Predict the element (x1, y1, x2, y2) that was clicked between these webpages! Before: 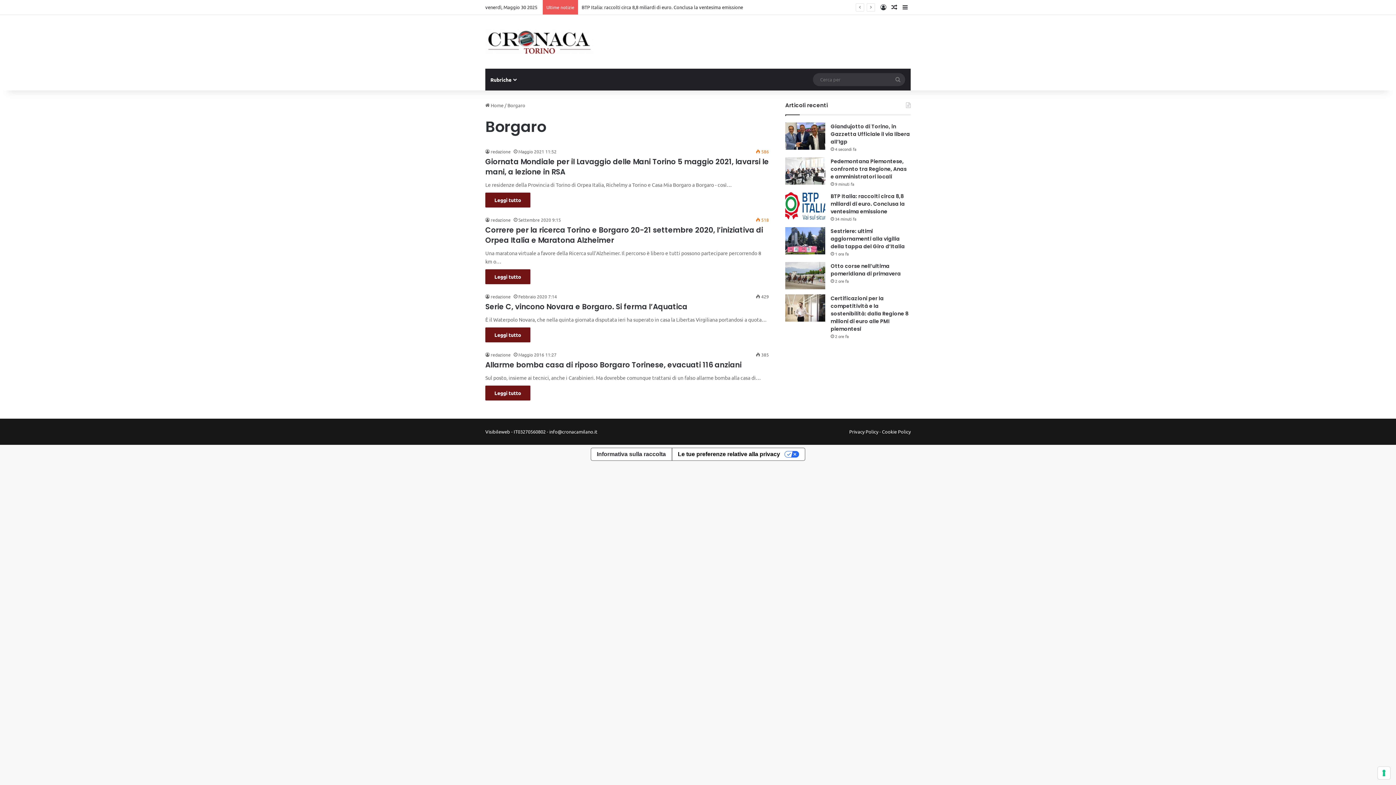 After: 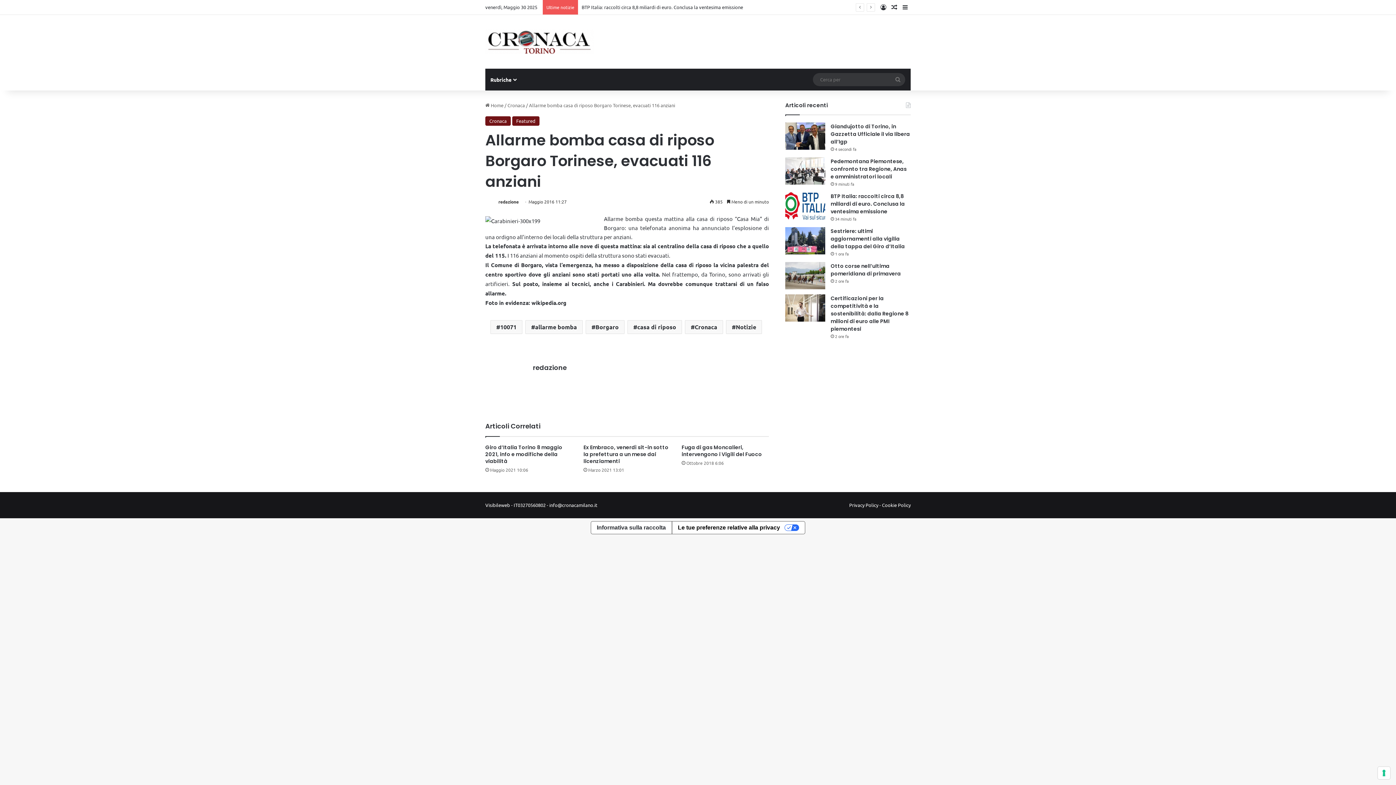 Action: bbox: (485, 360, 741, 370) label: Allarme bomba casa di riposo Borgaro Torinese, evacuati 116 anziani